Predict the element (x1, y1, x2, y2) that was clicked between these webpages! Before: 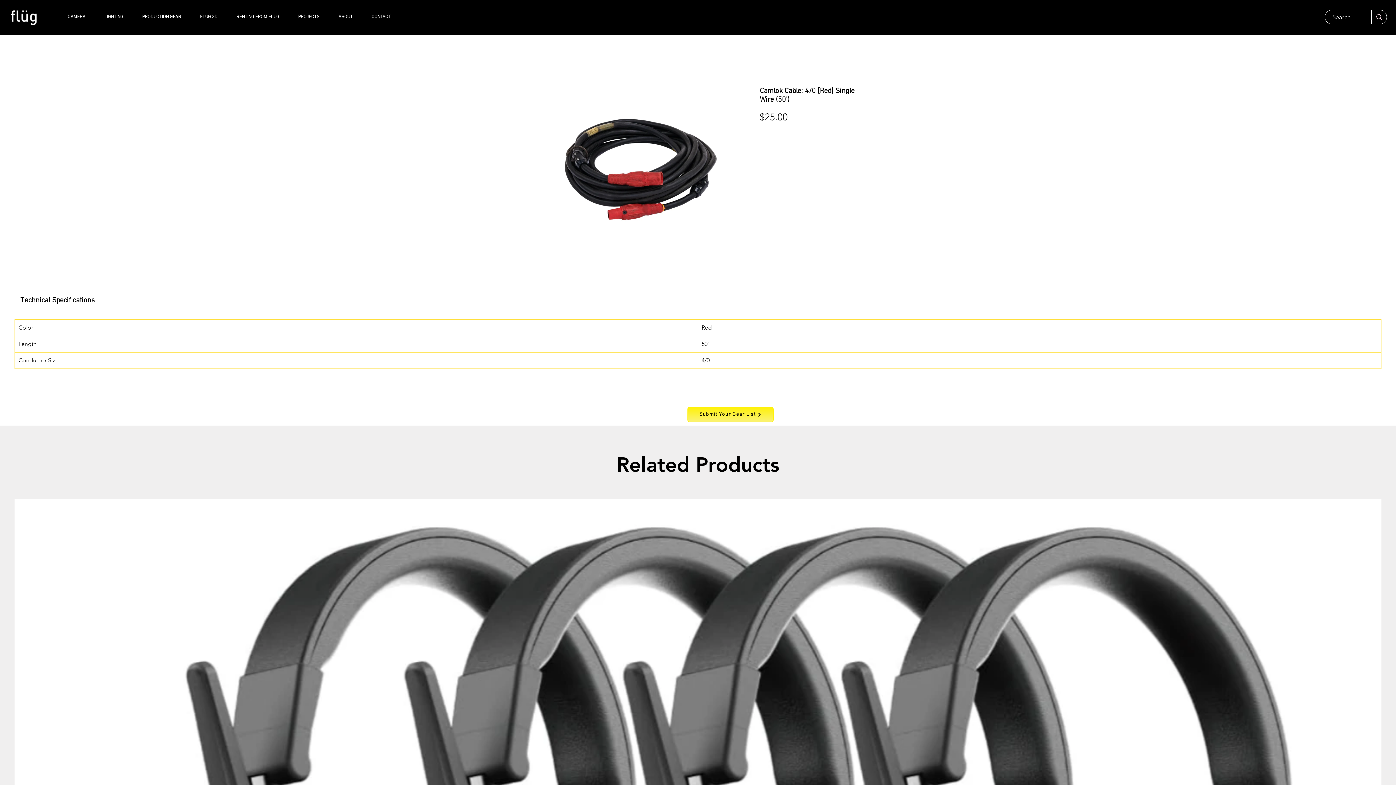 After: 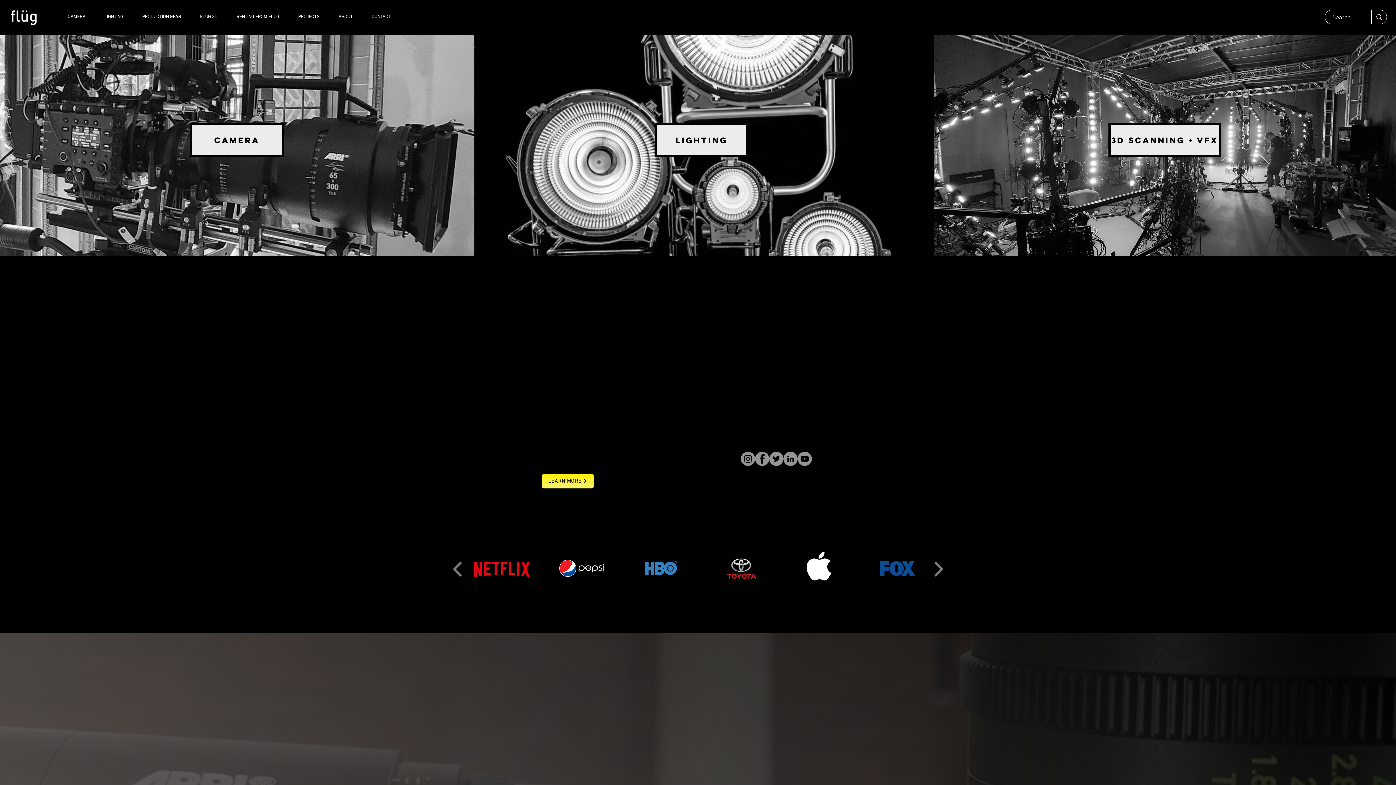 Action: bbox: (10, 9, 37, 25)